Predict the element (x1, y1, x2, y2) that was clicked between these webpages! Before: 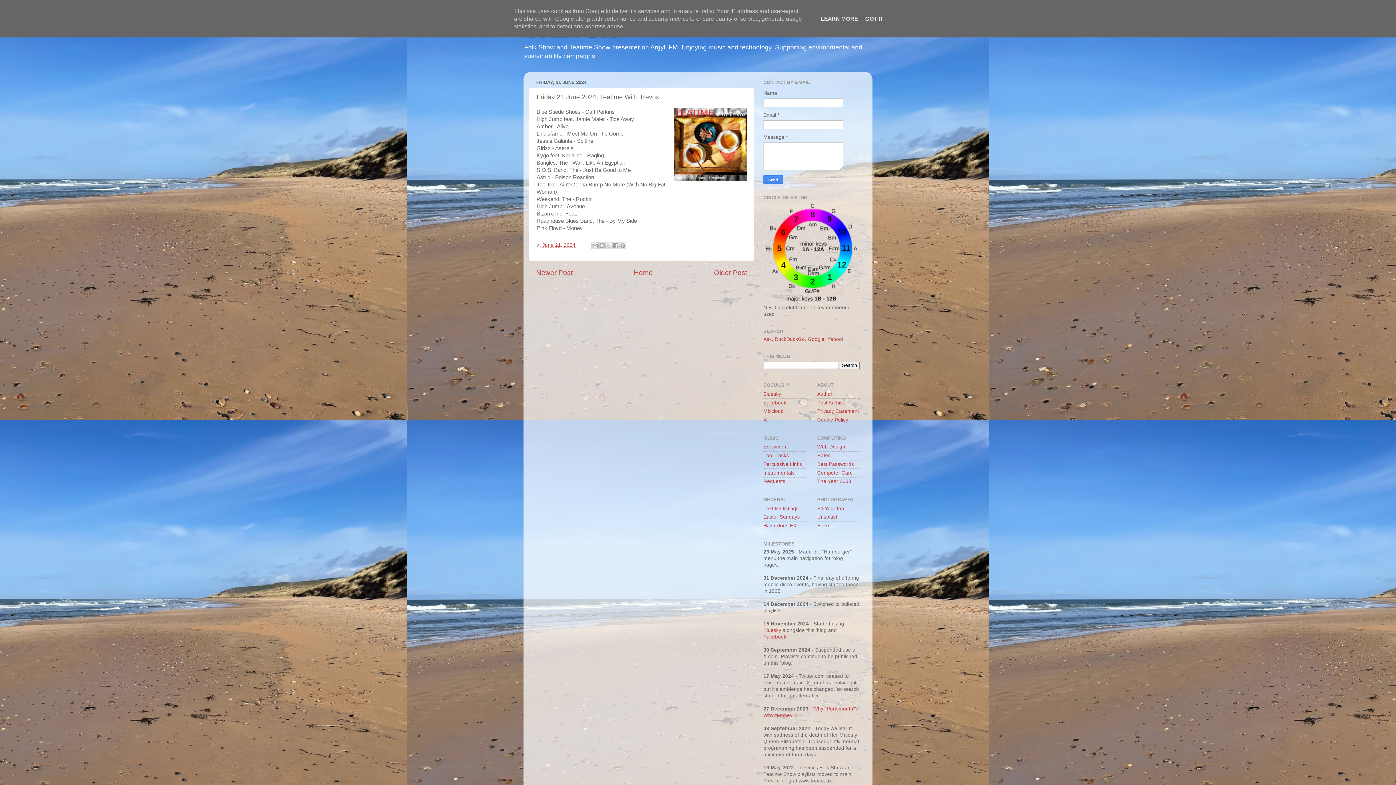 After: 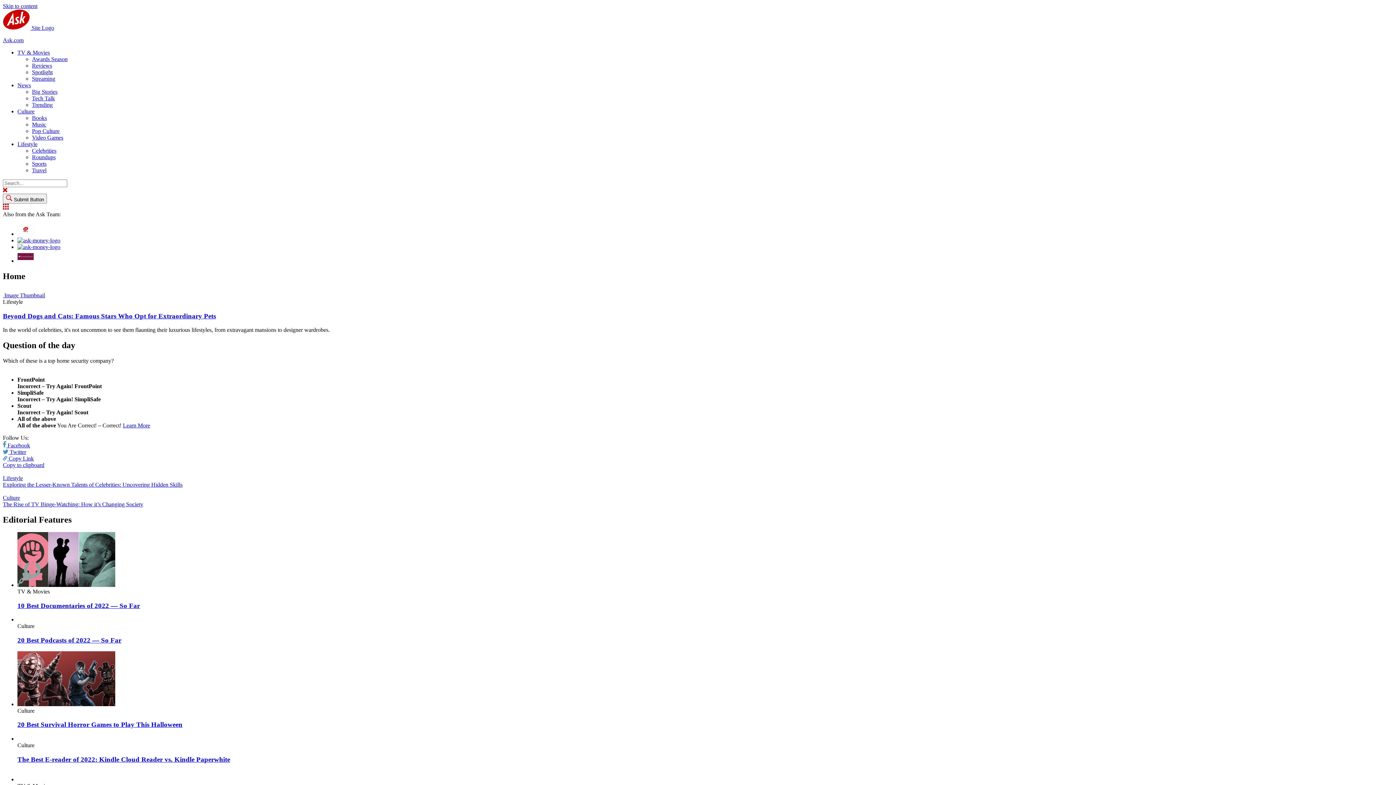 Action: bbox: (763, 336, 772, 342) label: Ask